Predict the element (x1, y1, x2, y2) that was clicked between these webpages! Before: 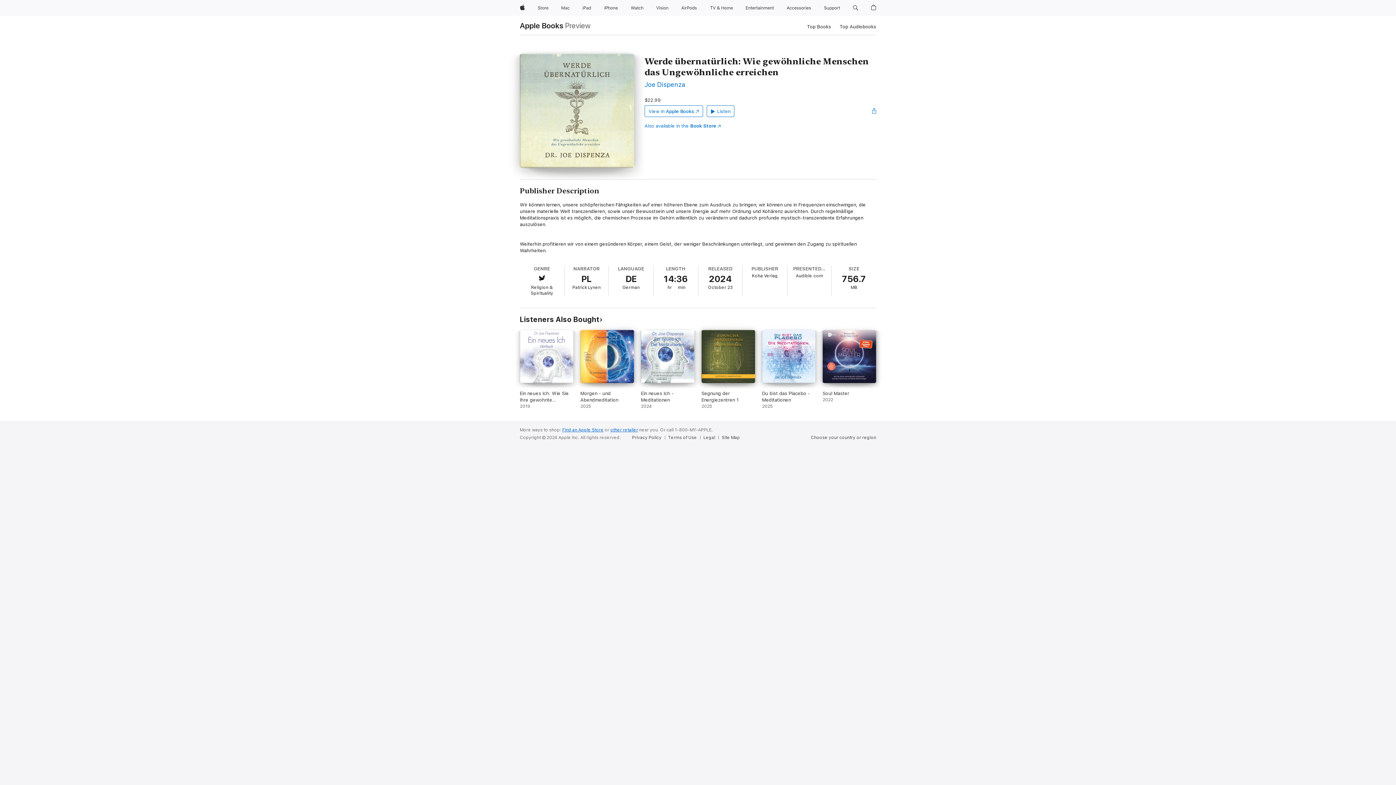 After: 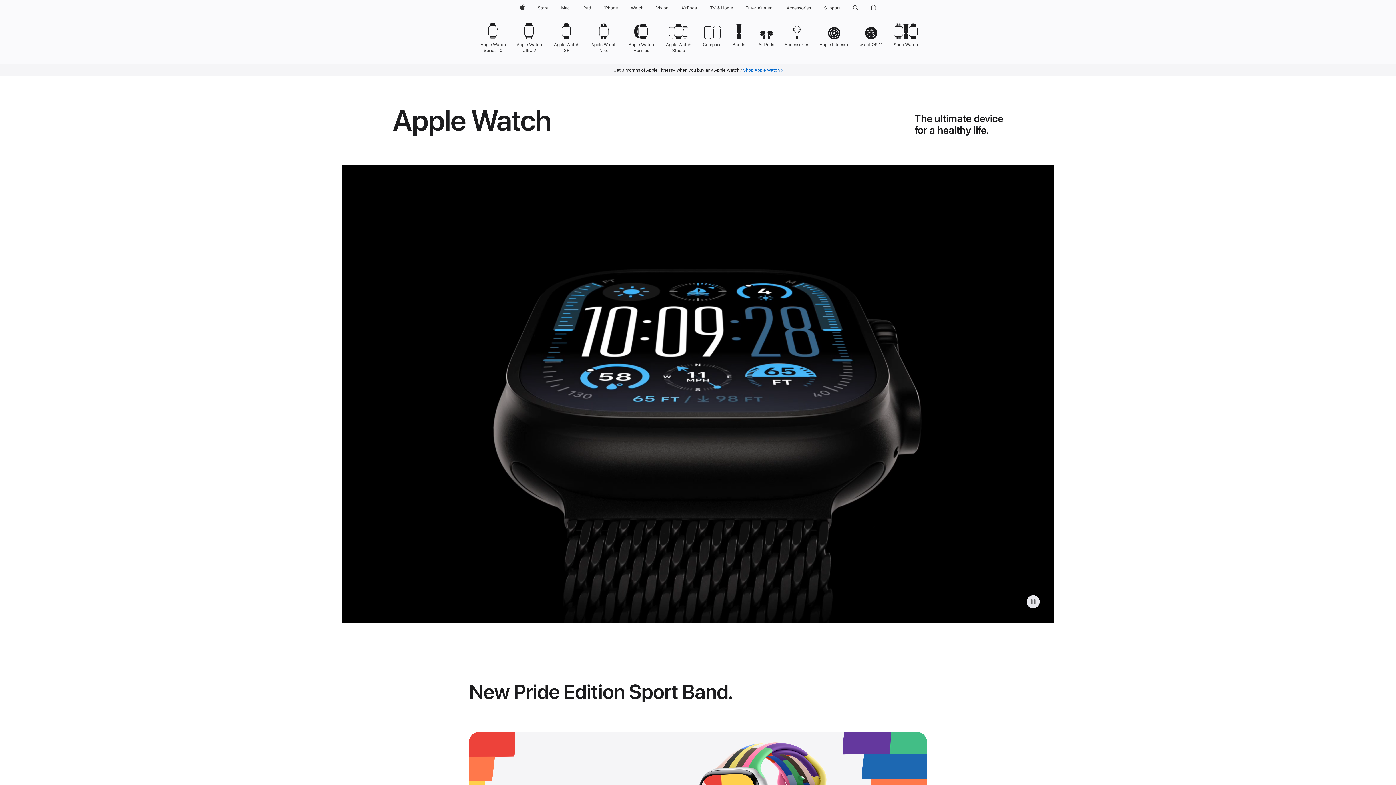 Action: label: Watch bbox: (627, 0, 646, 16)